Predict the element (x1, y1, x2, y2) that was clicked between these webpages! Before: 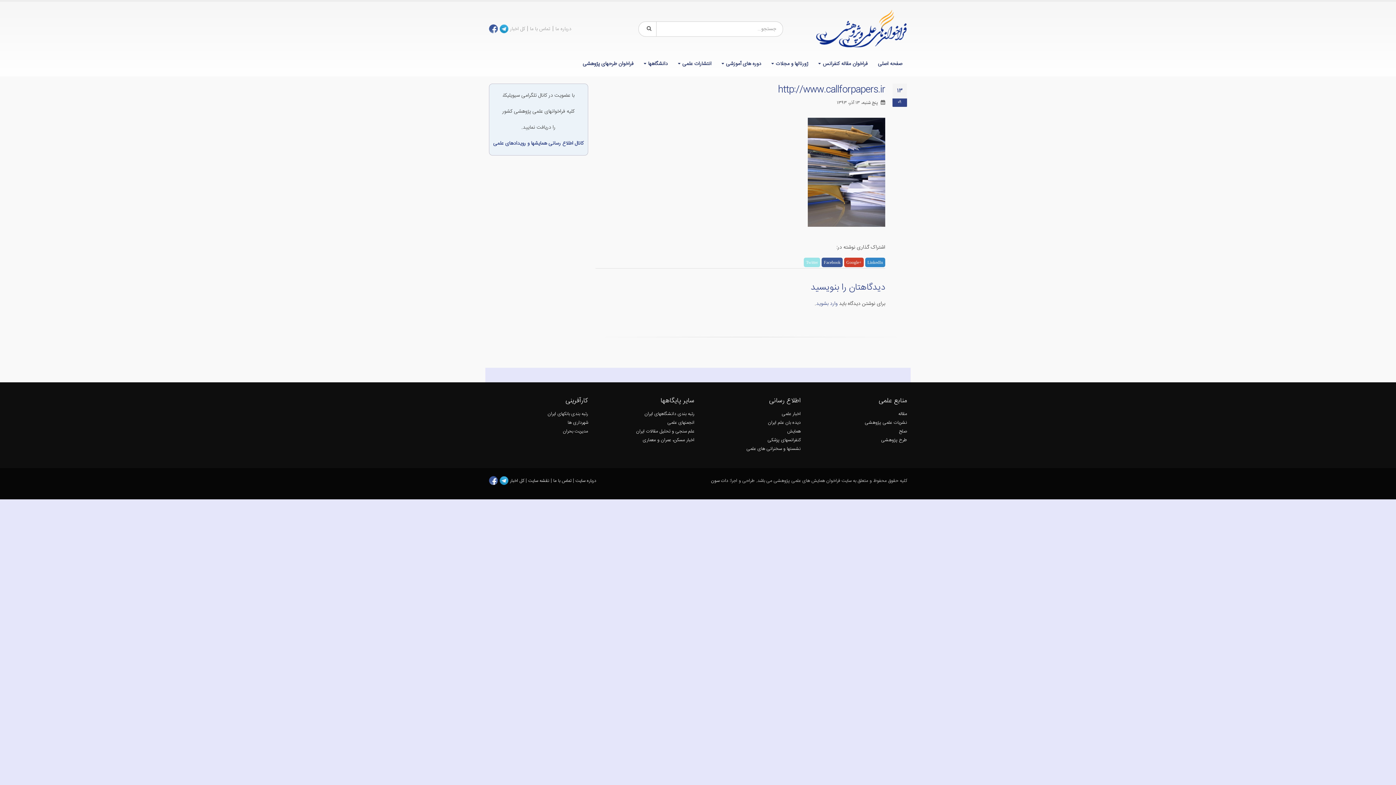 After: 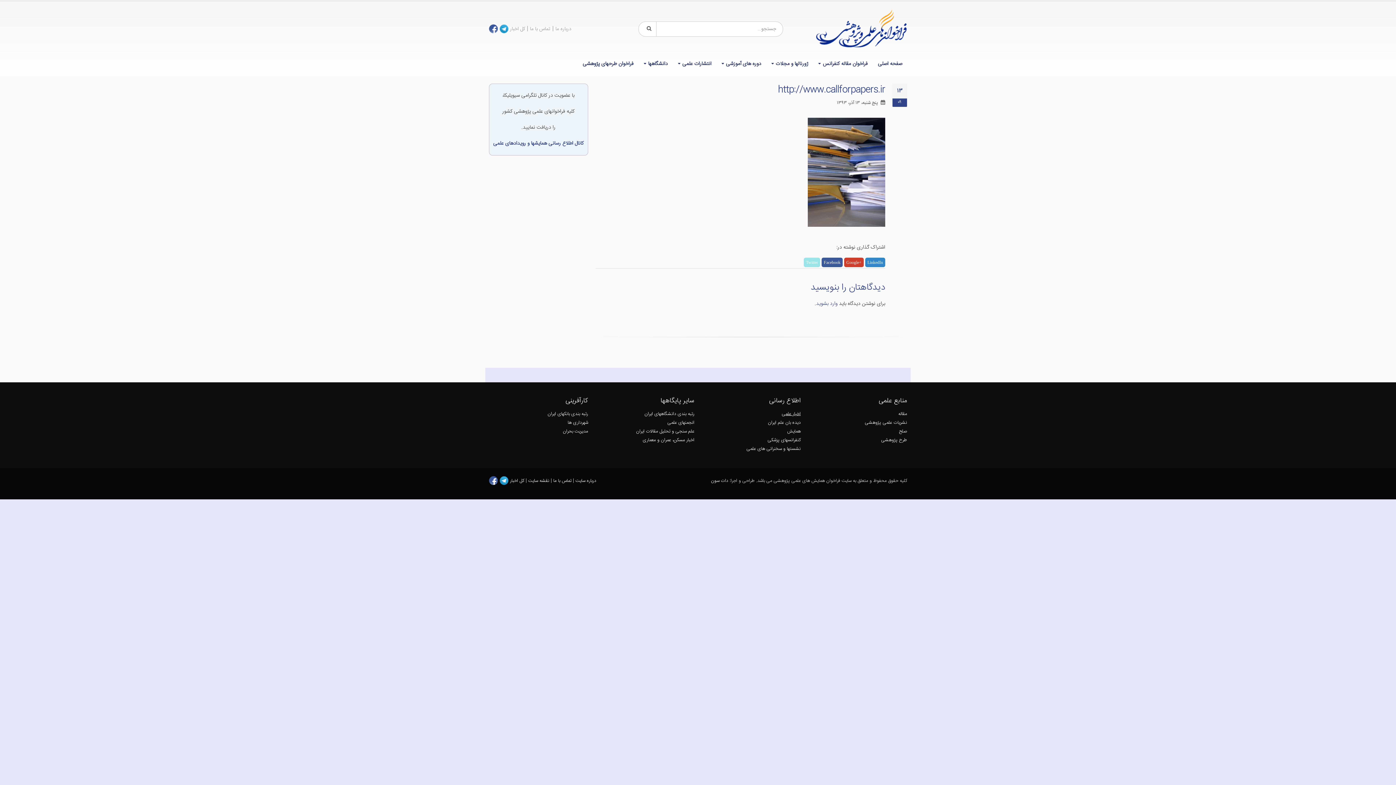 Action: bbox: (782, 410, 800, 418) label: اخبار علمی